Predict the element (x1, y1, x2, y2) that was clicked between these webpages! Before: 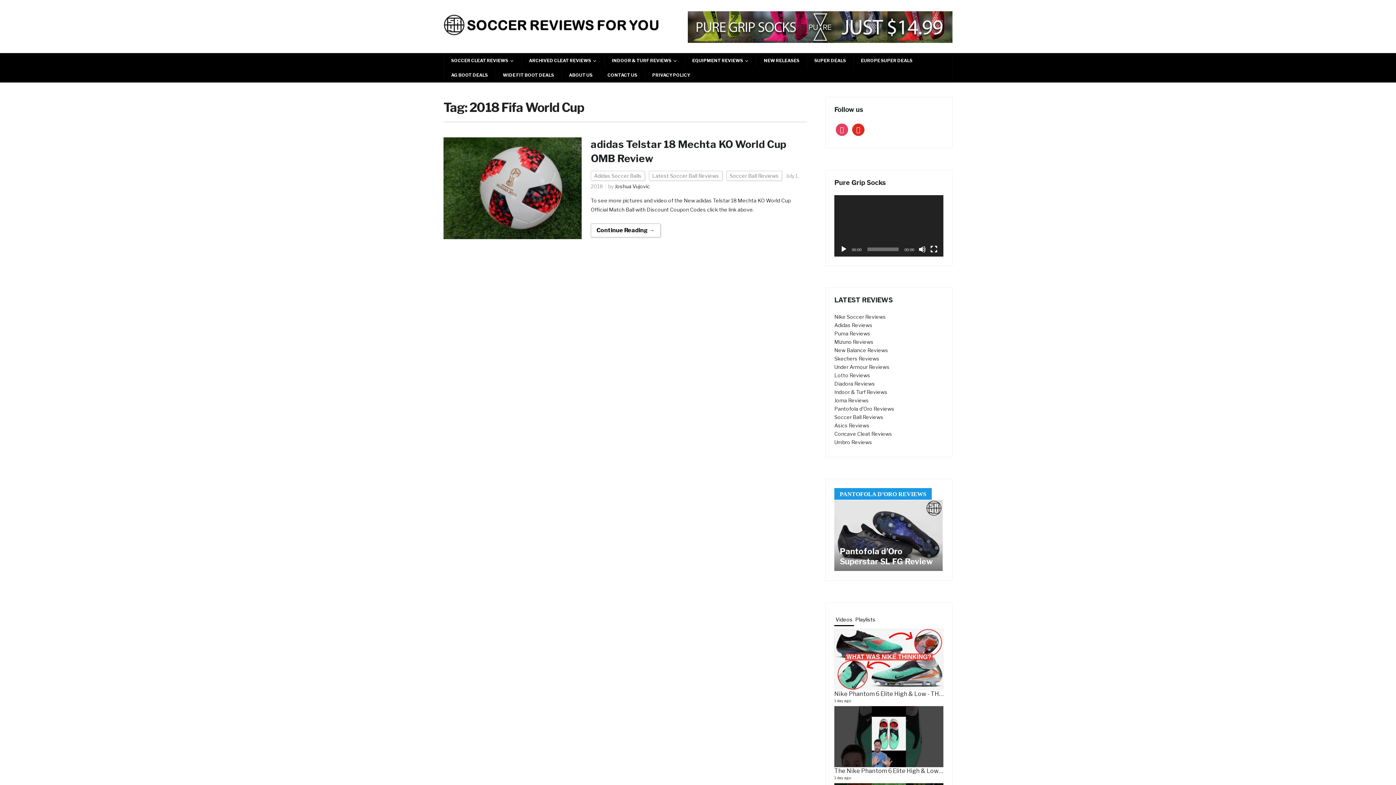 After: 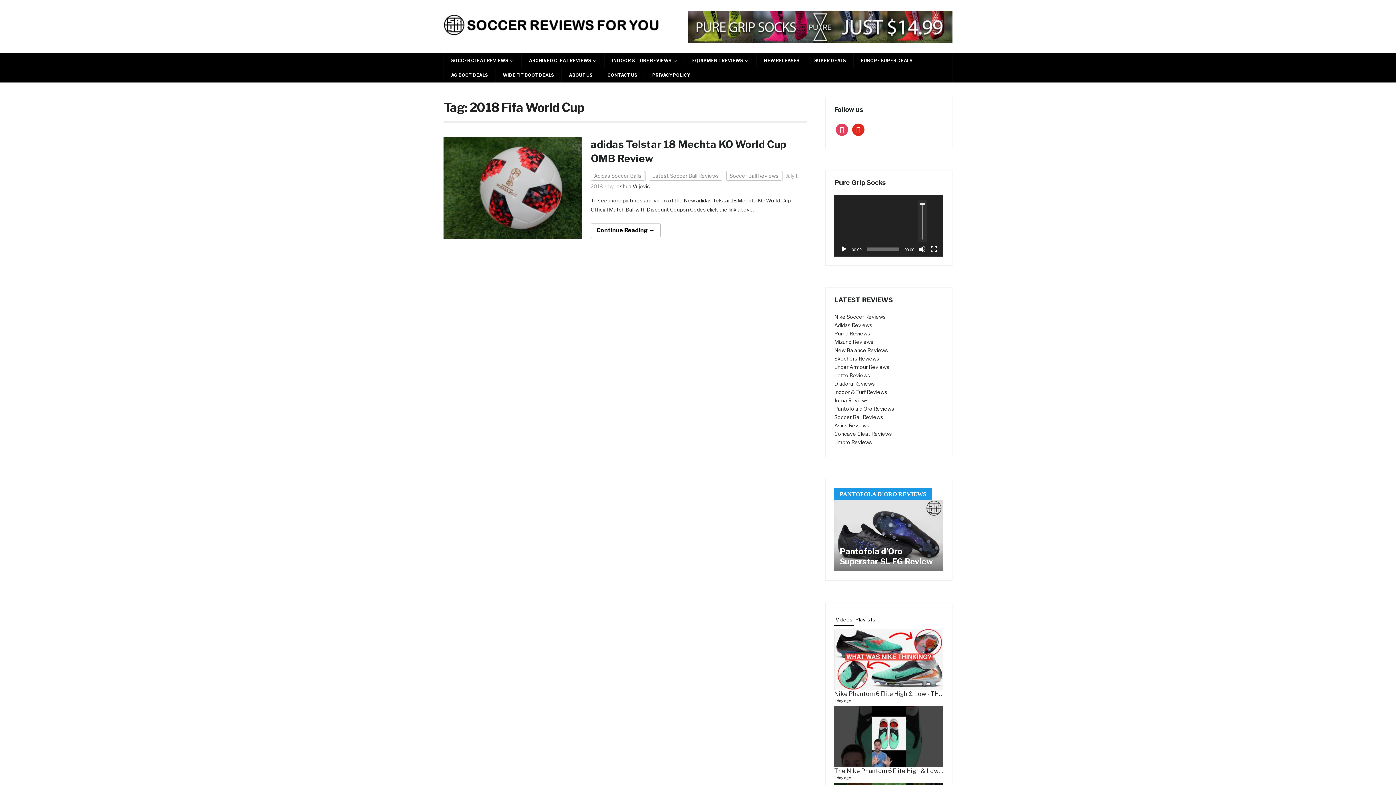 Action: label: Mute bbox: (918, 245, 926, 253)